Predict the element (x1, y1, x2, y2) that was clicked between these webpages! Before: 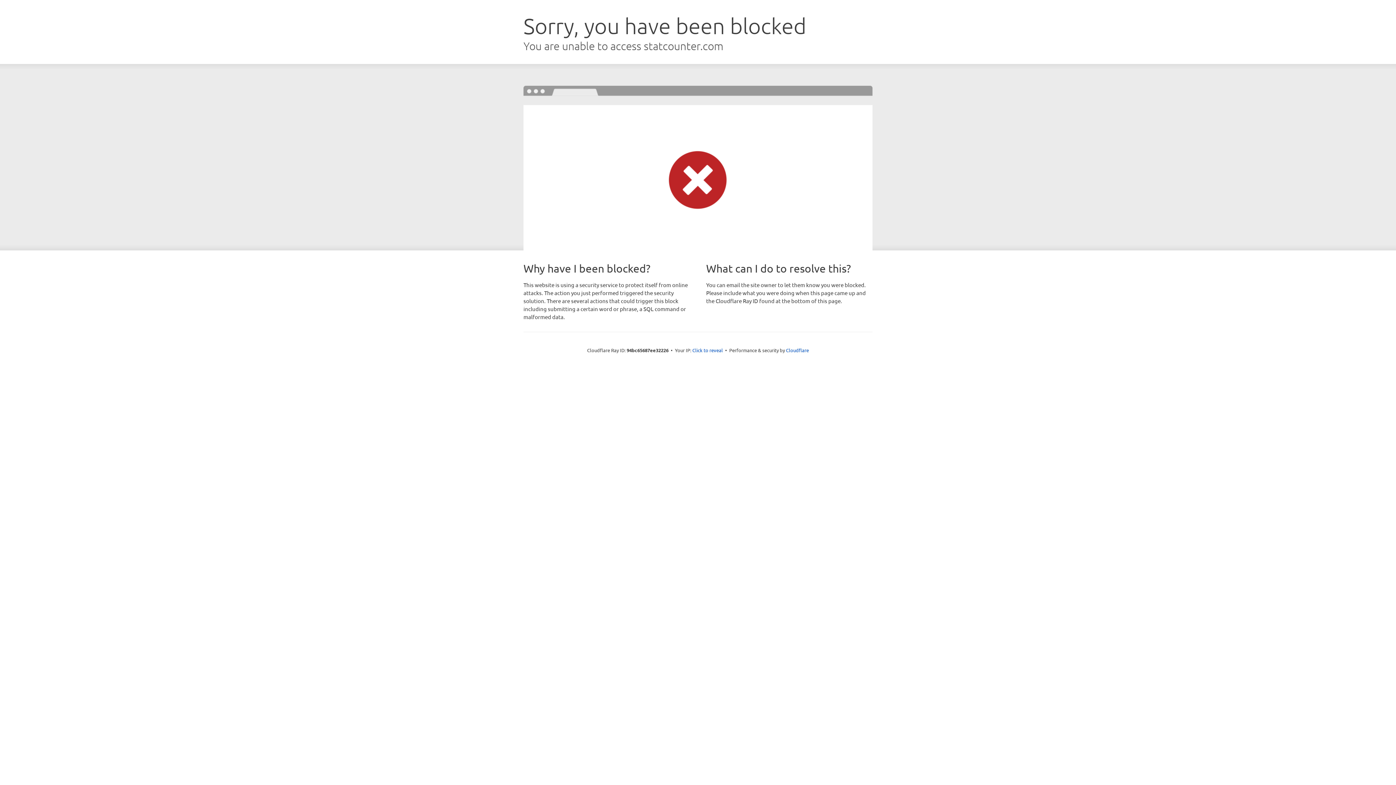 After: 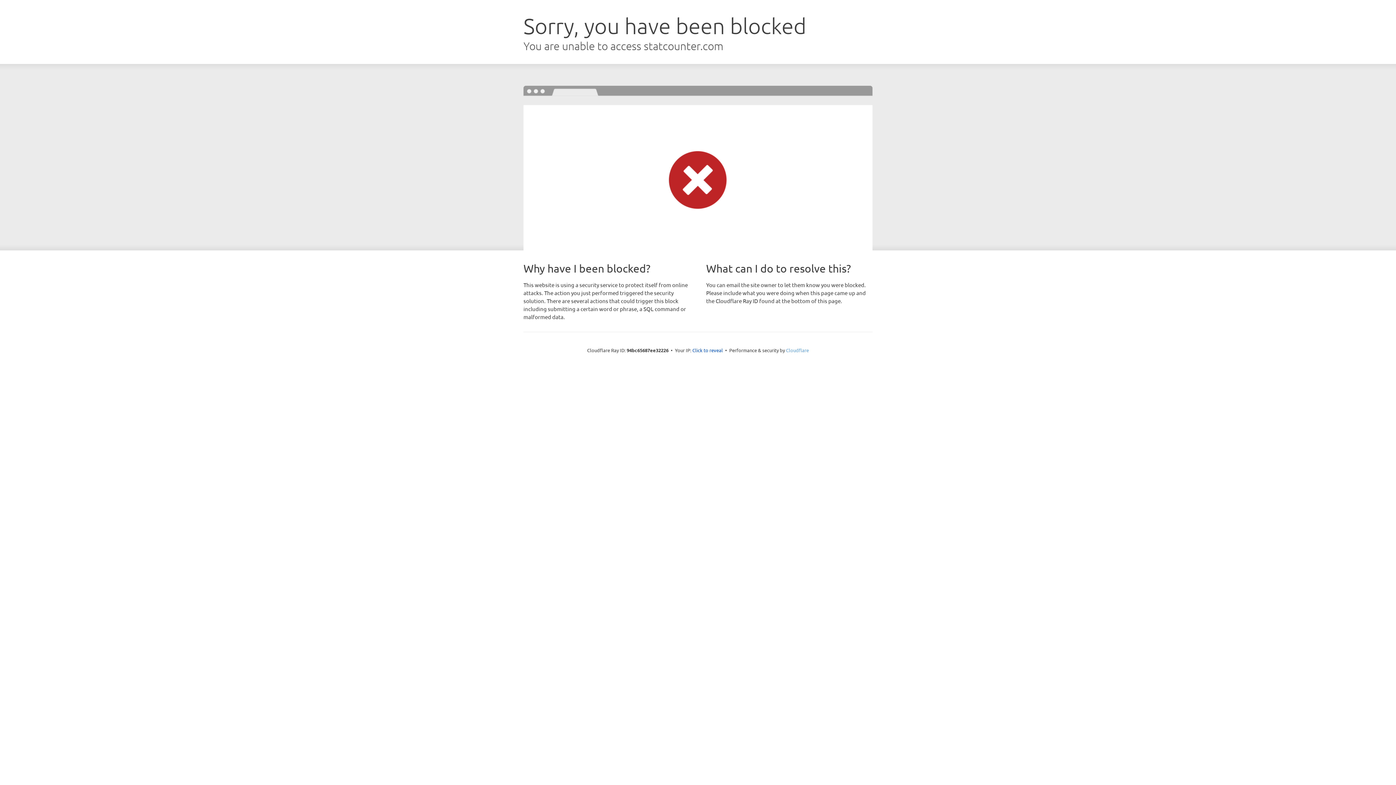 Action: bbox: (786, 347, 809, 353) label: Cloudflare